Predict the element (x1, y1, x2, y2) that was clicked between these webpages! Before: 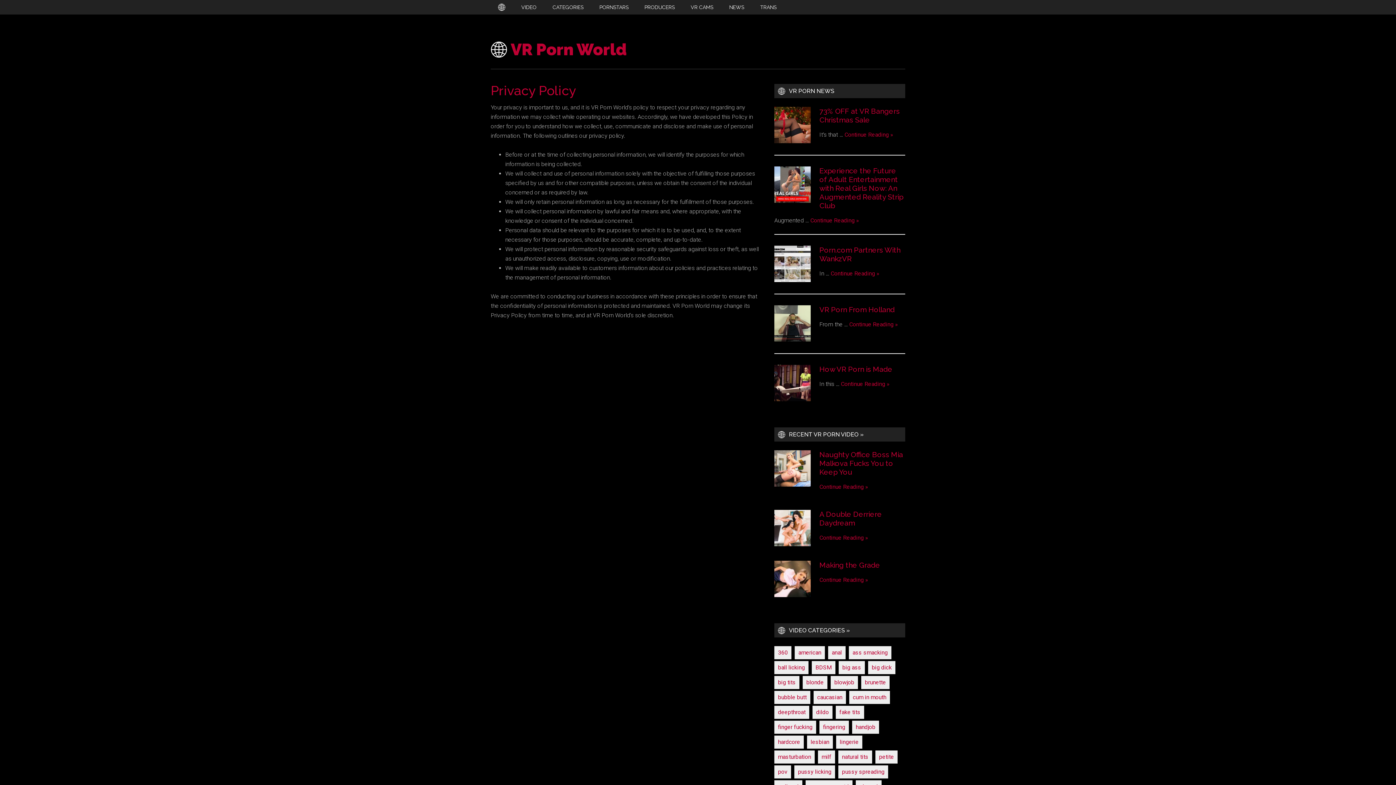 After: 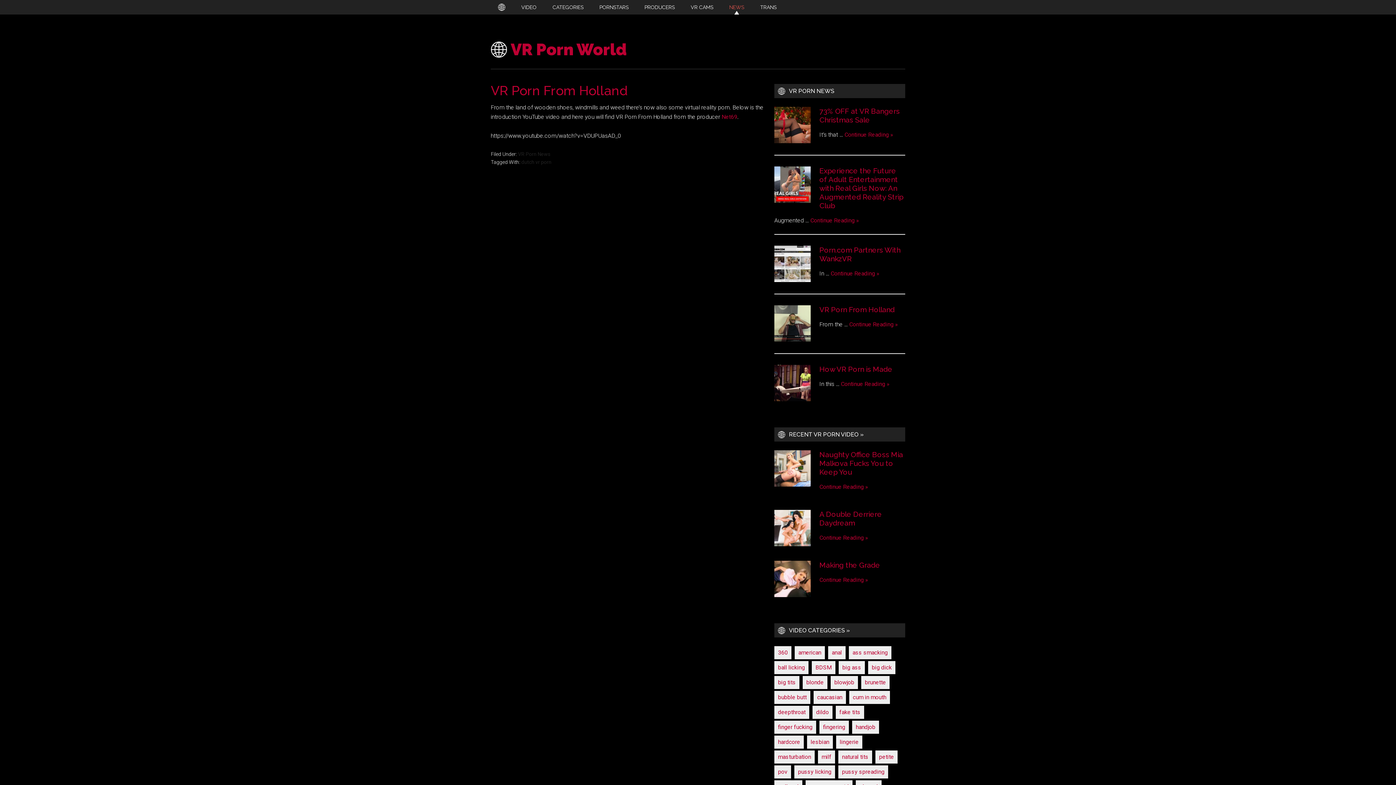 Action: label: Continue Reading » bbox: (849, 321, 898, 328)